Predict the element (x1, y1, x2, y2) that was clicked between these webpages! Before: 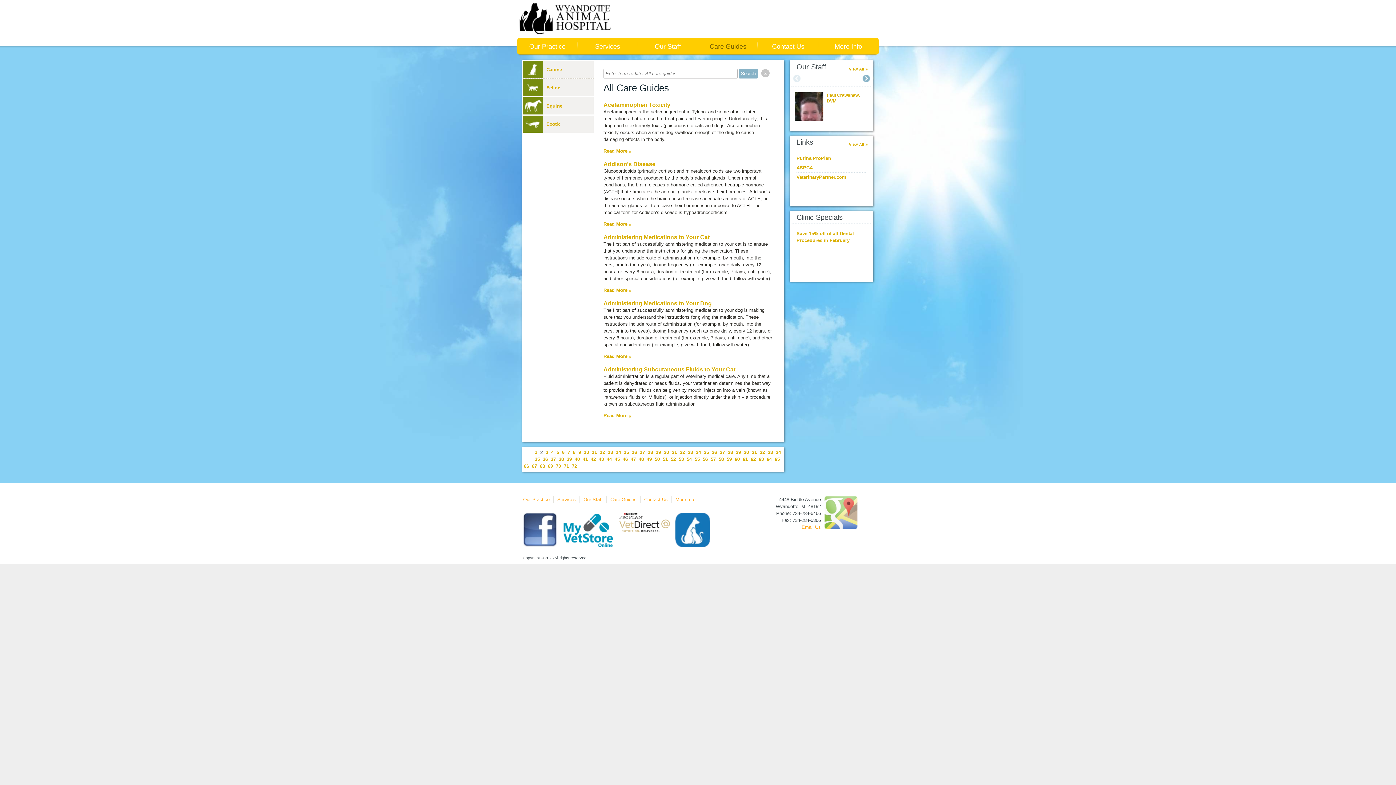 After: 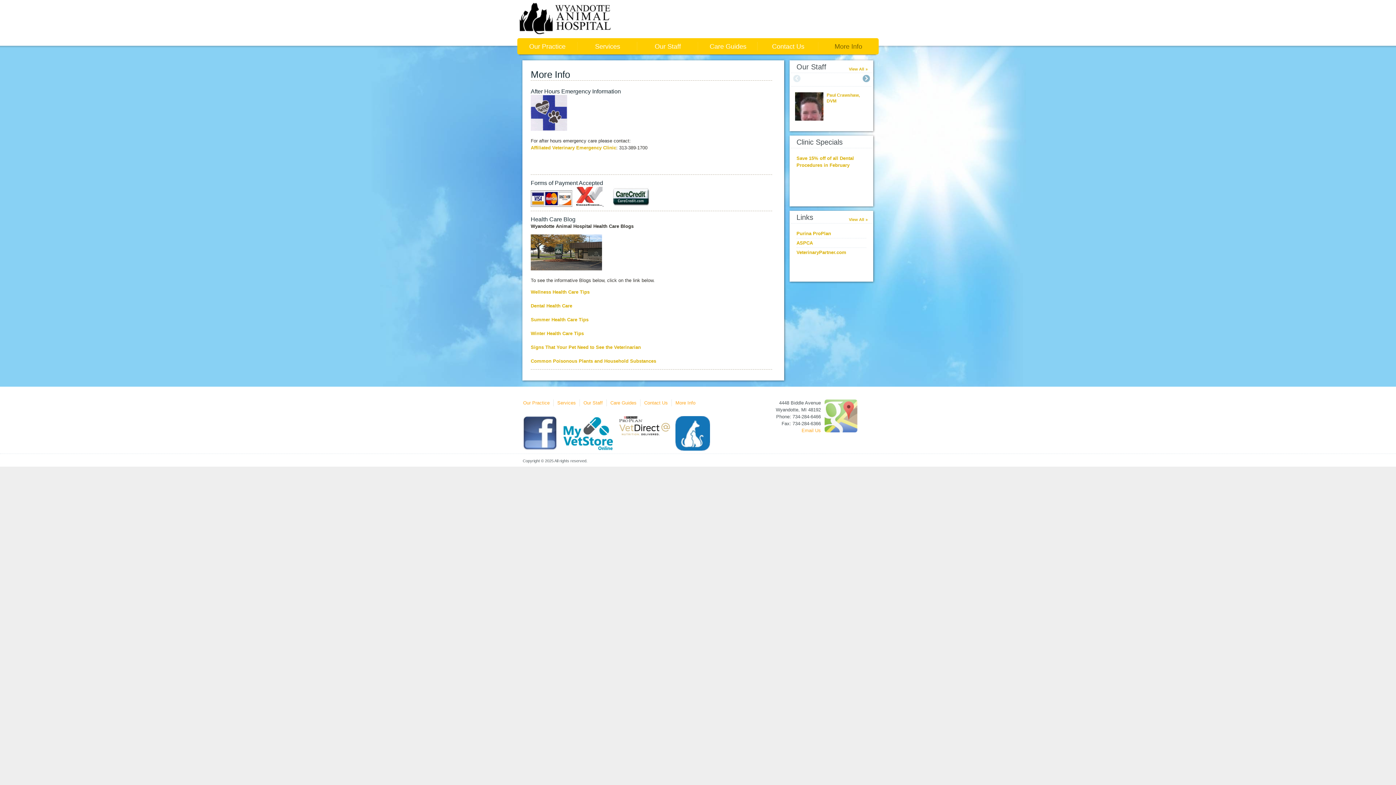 Action: bbox: (675, 497, 695, 502) label: More Info